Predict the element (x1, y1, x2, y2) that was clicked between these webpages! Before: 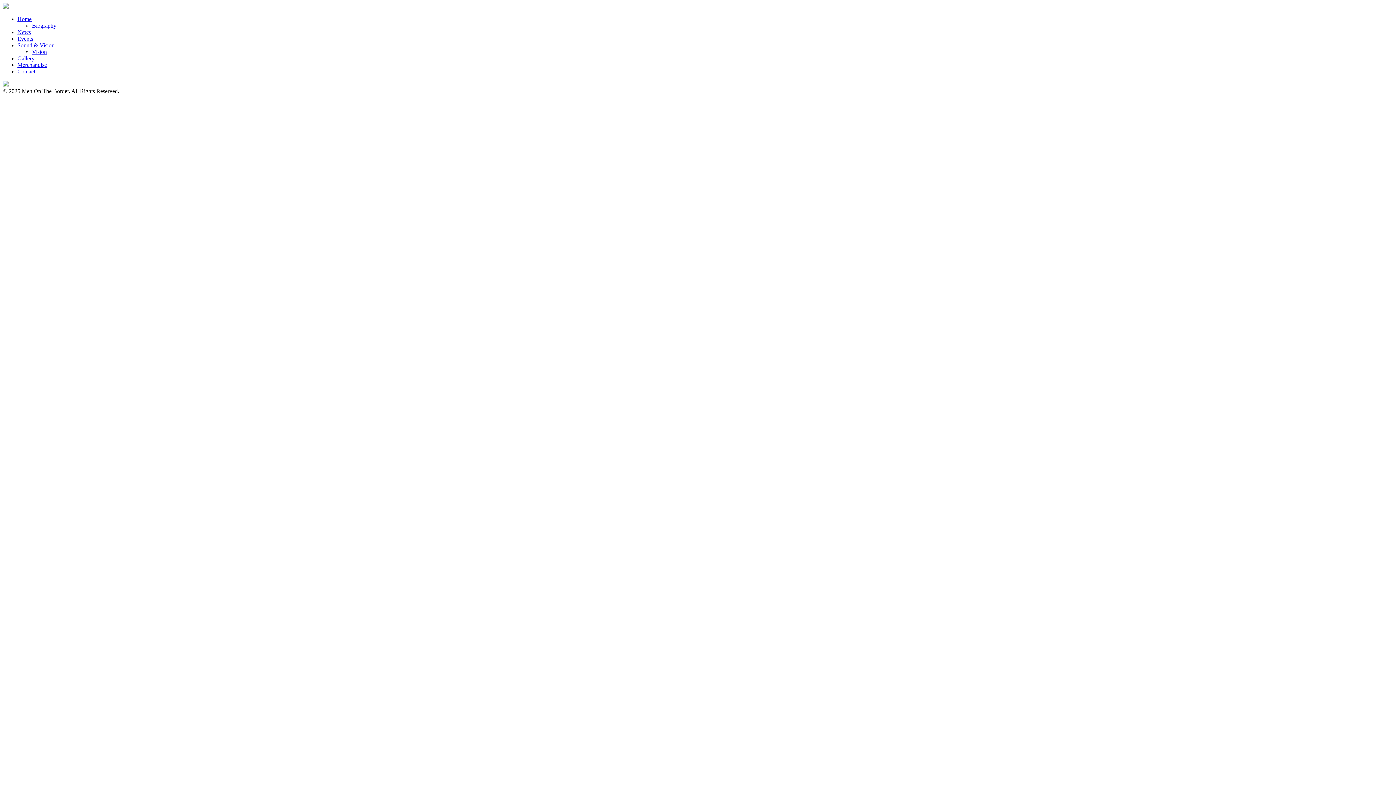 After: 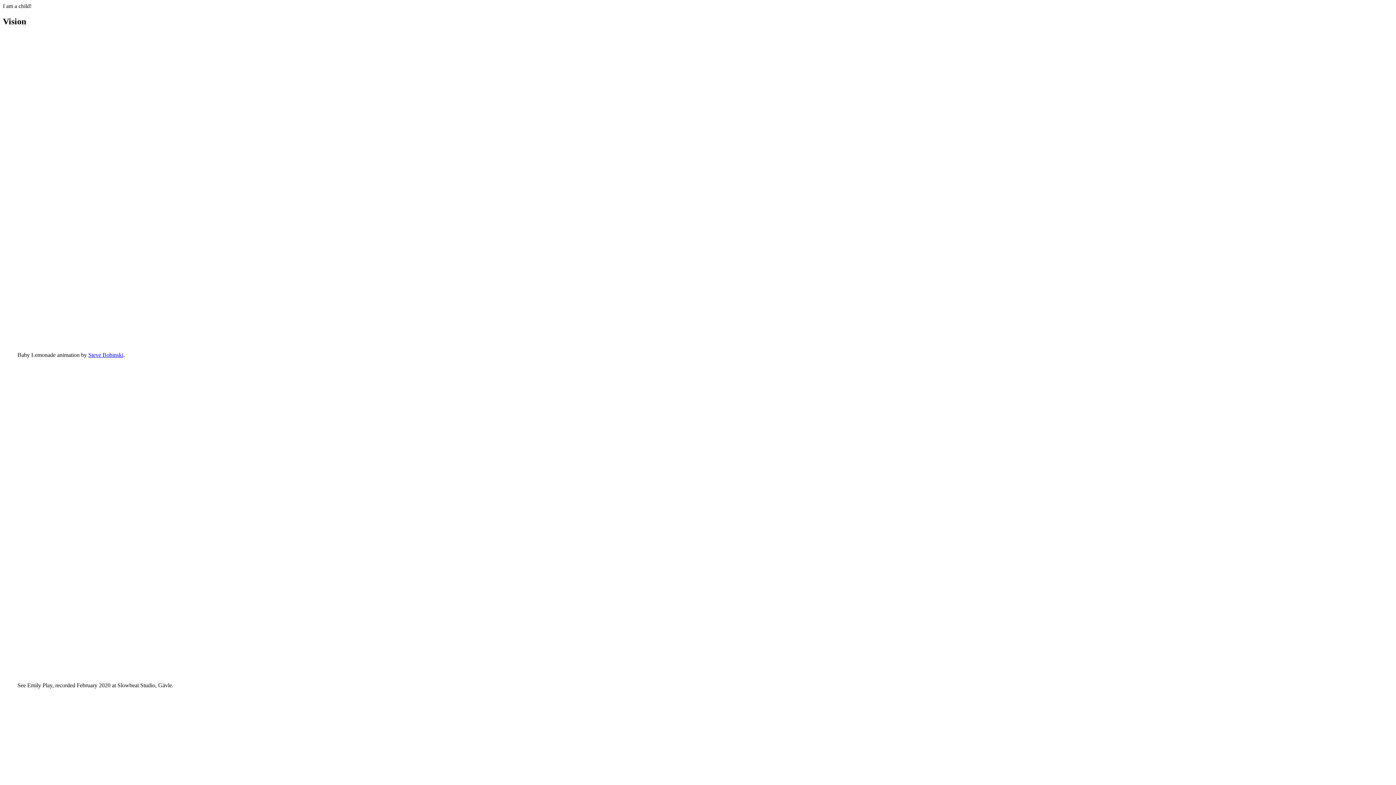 Action: label: Vision bbox: (32, 48, 46, 54)